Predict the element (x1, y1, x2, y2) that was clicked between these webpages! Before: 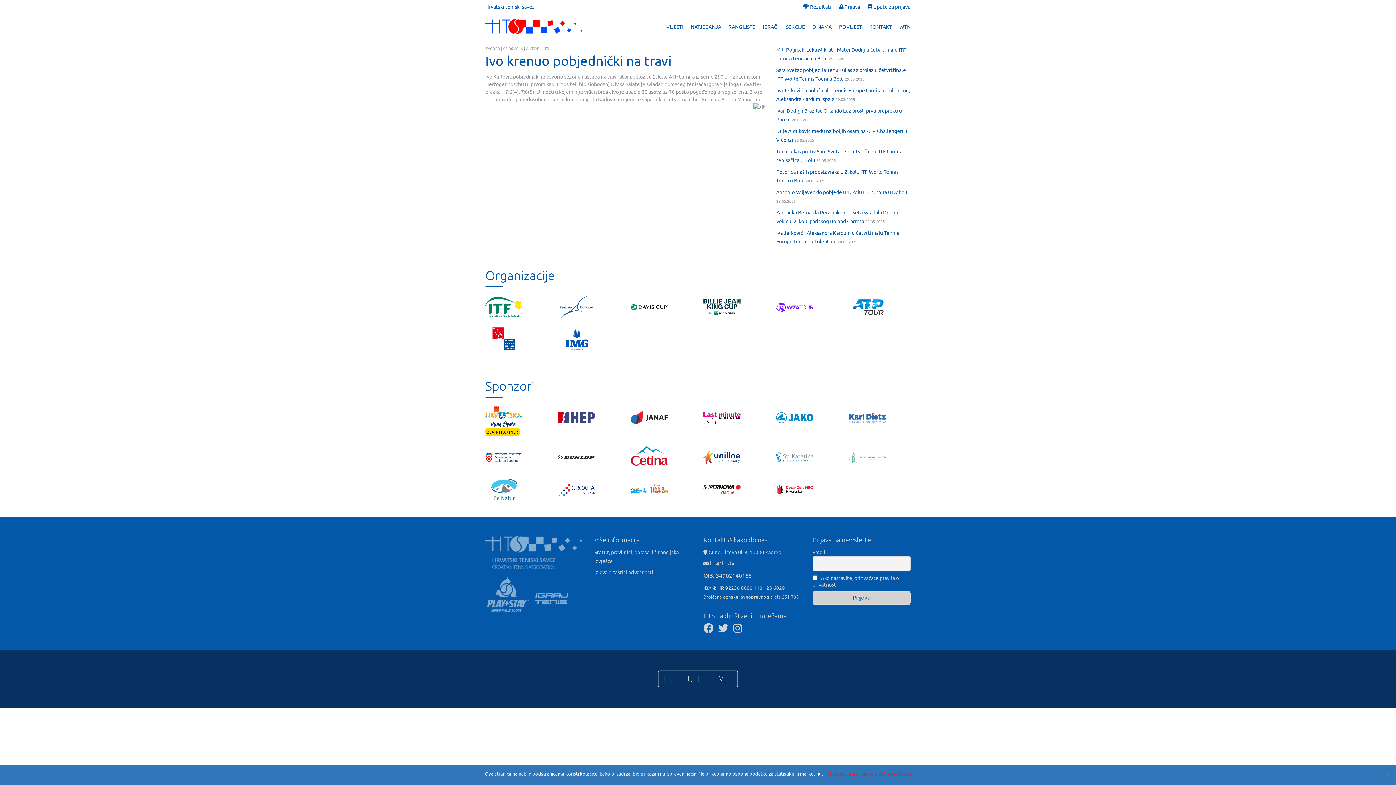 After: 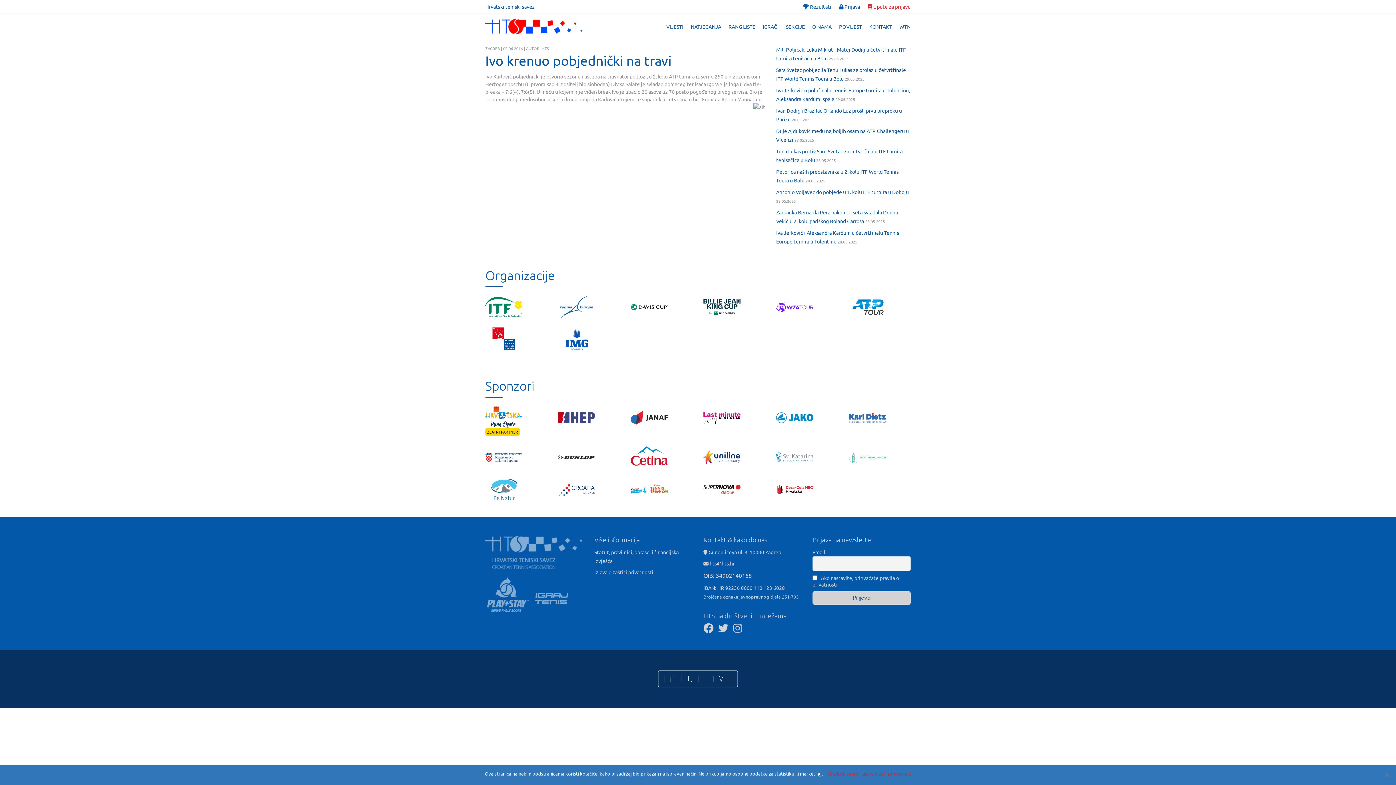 Action: label:  Upute za prijavu bbox: (868, 0, 910, 13)